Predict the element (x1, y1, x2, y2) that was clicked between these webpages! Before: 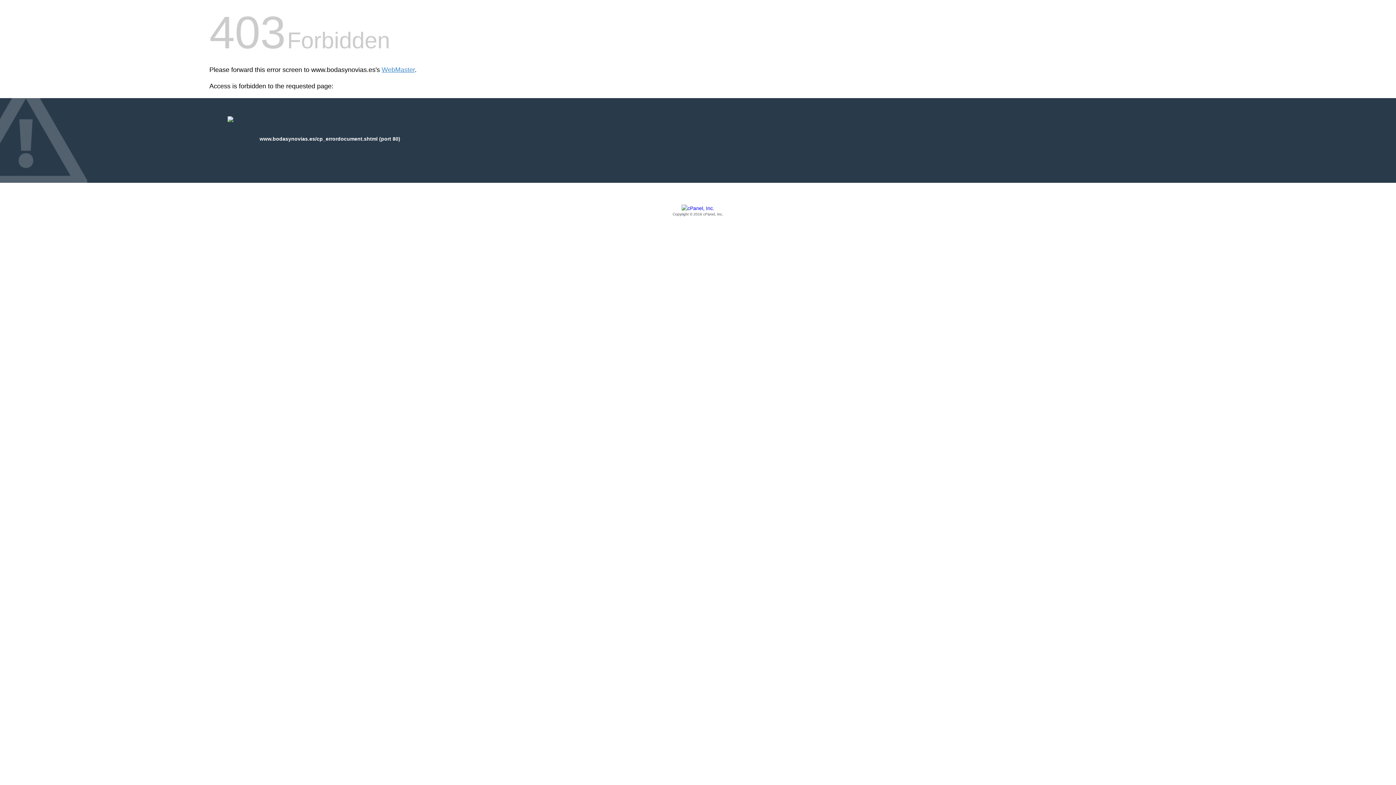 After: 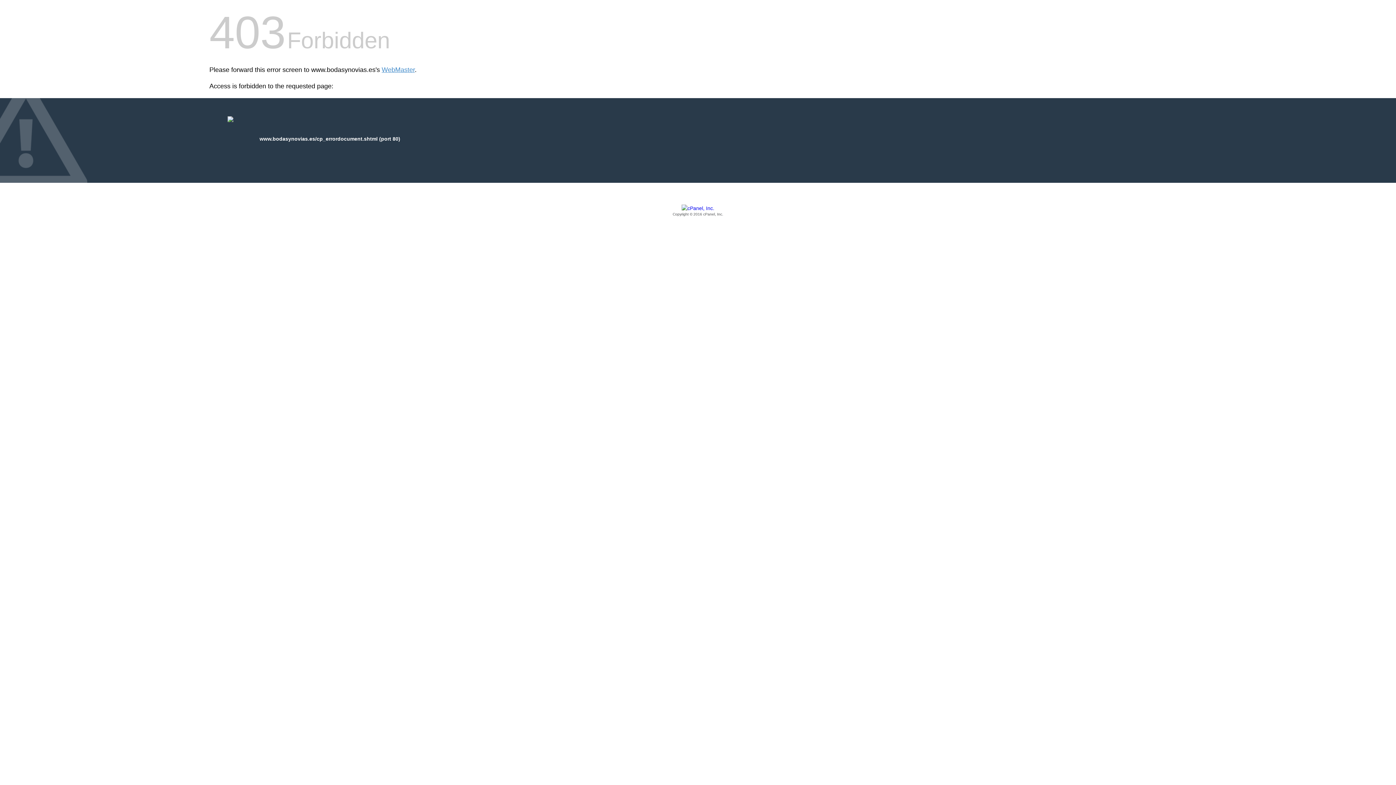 Action: label: Copyright © 2016 cPanel, Inc. bbox: (209, 205, 1186, 217)